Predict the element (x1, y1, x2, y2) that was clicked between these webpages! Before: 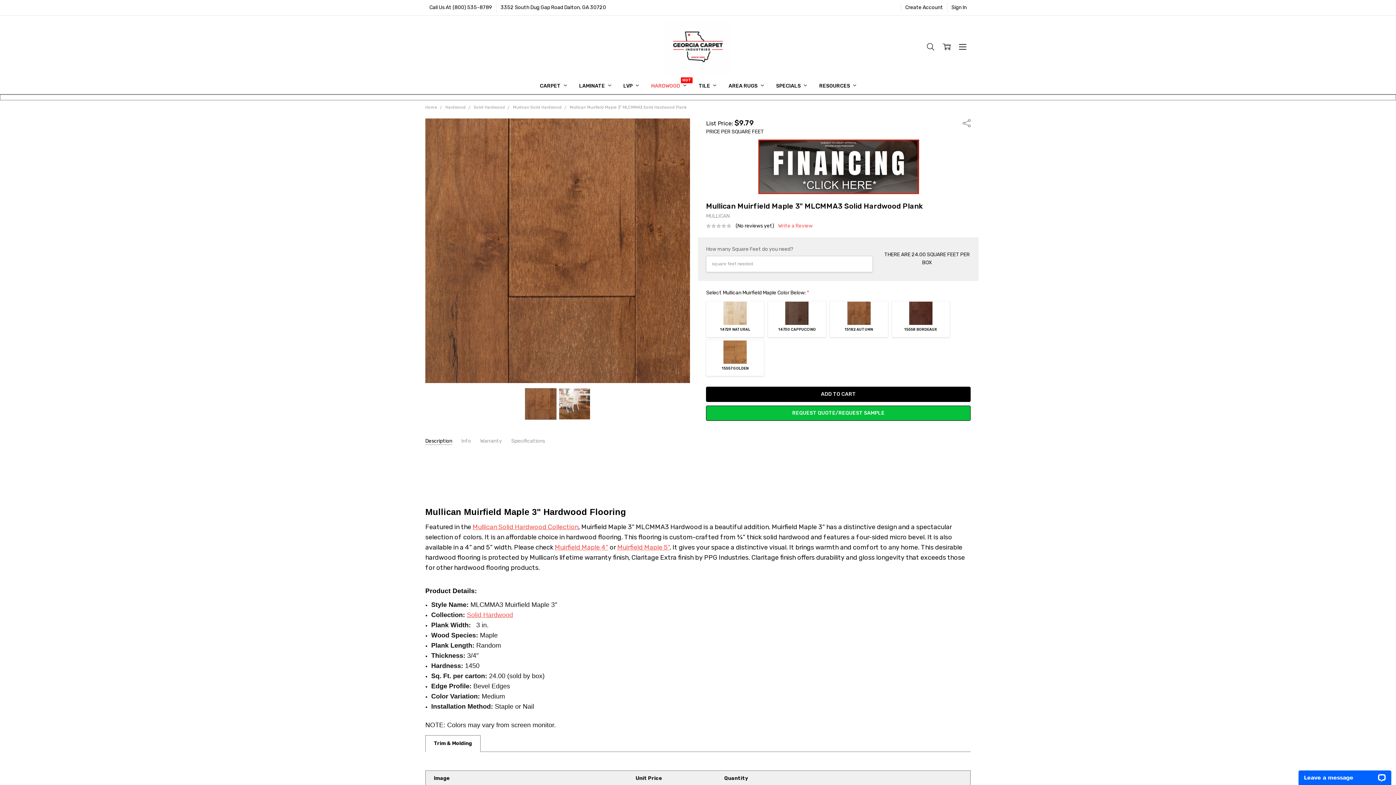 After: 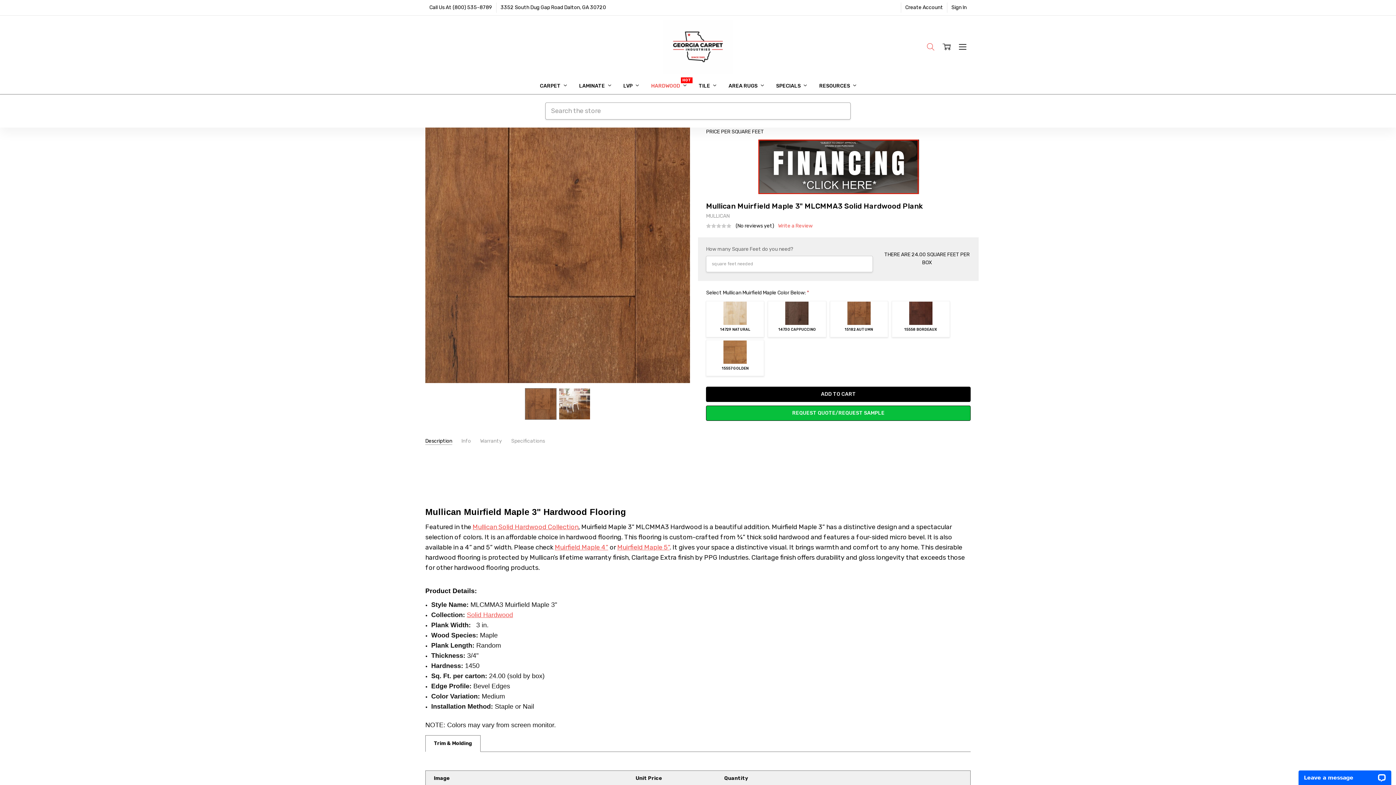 Action: bbox: (922, 37, 938, 56)